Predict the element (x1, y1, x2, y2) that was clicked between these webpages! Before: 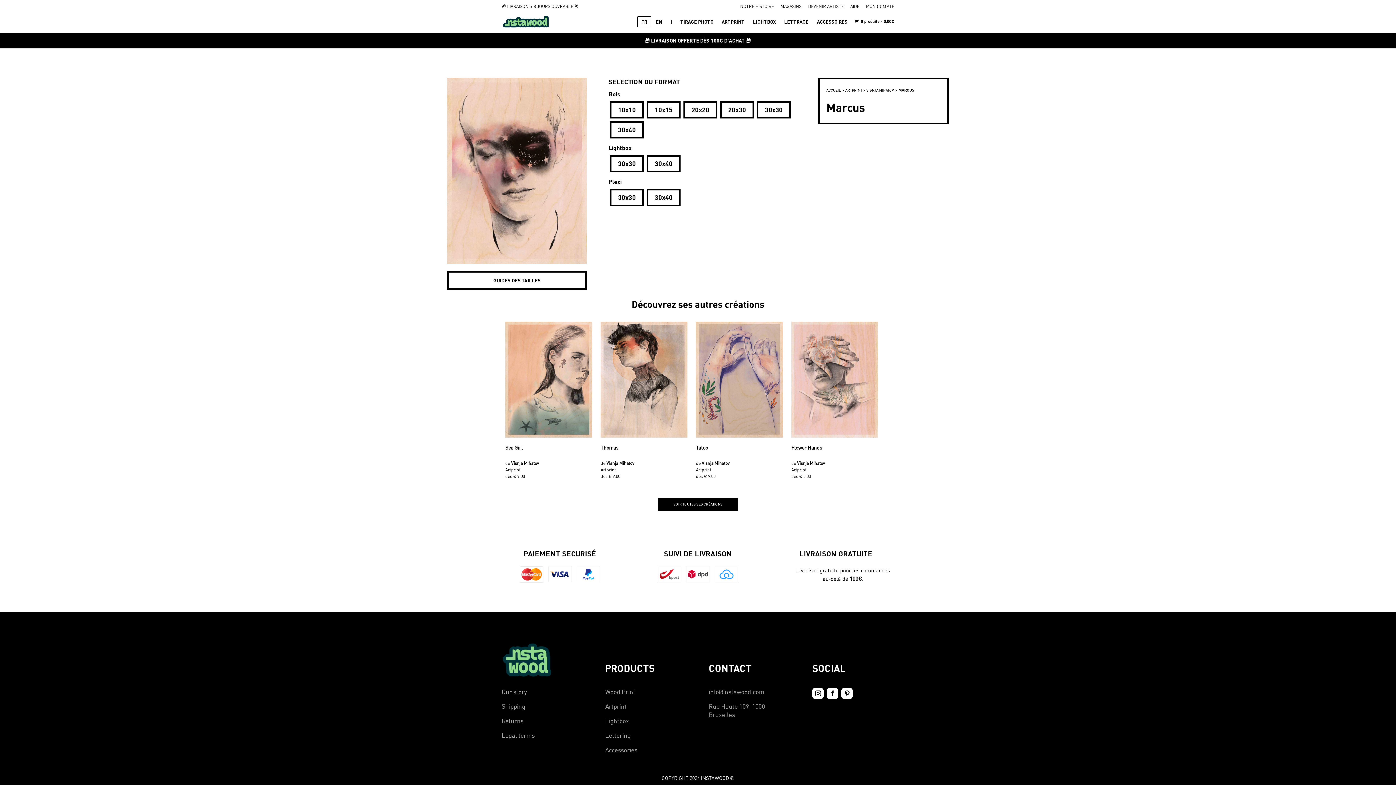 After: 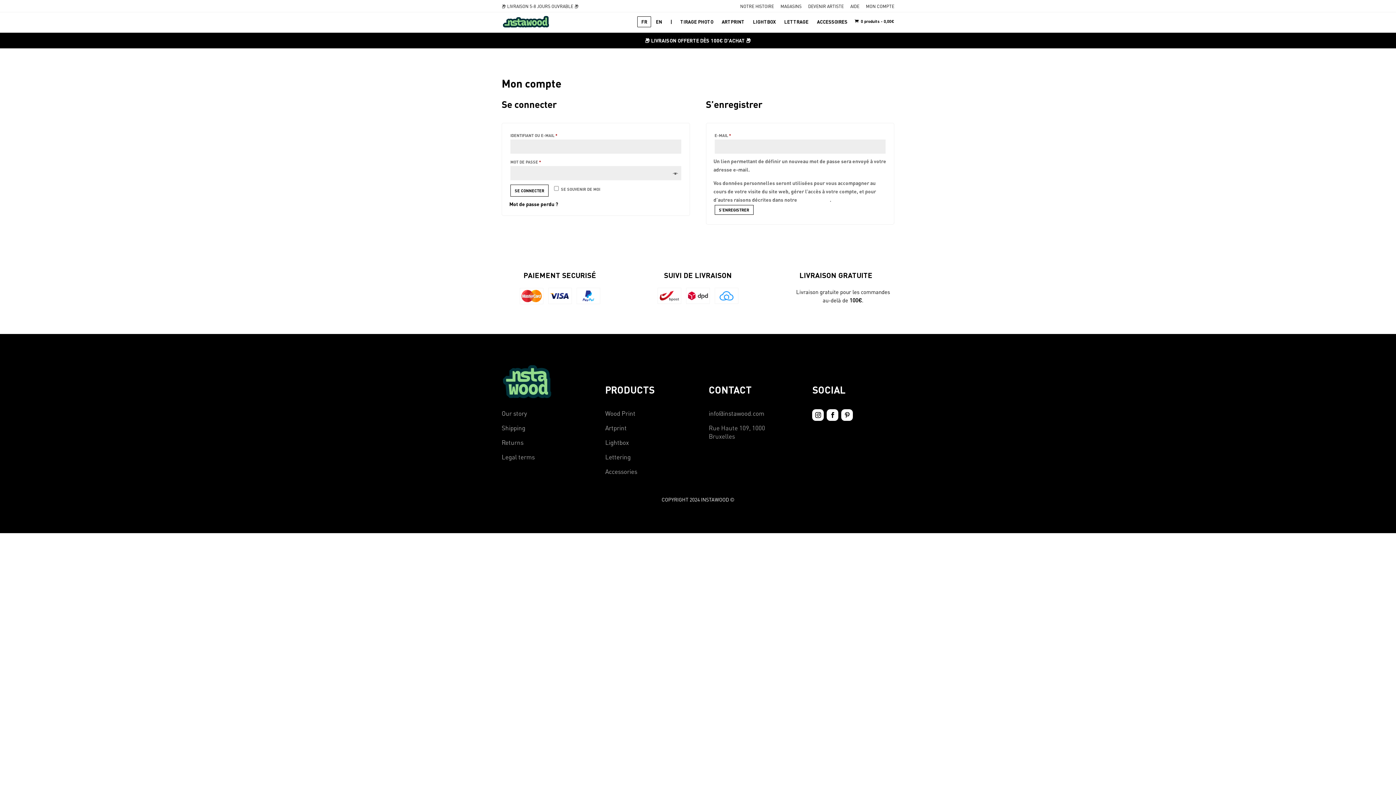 Action: bbox: (866, 4, 894, 12) label: MON COMPTE